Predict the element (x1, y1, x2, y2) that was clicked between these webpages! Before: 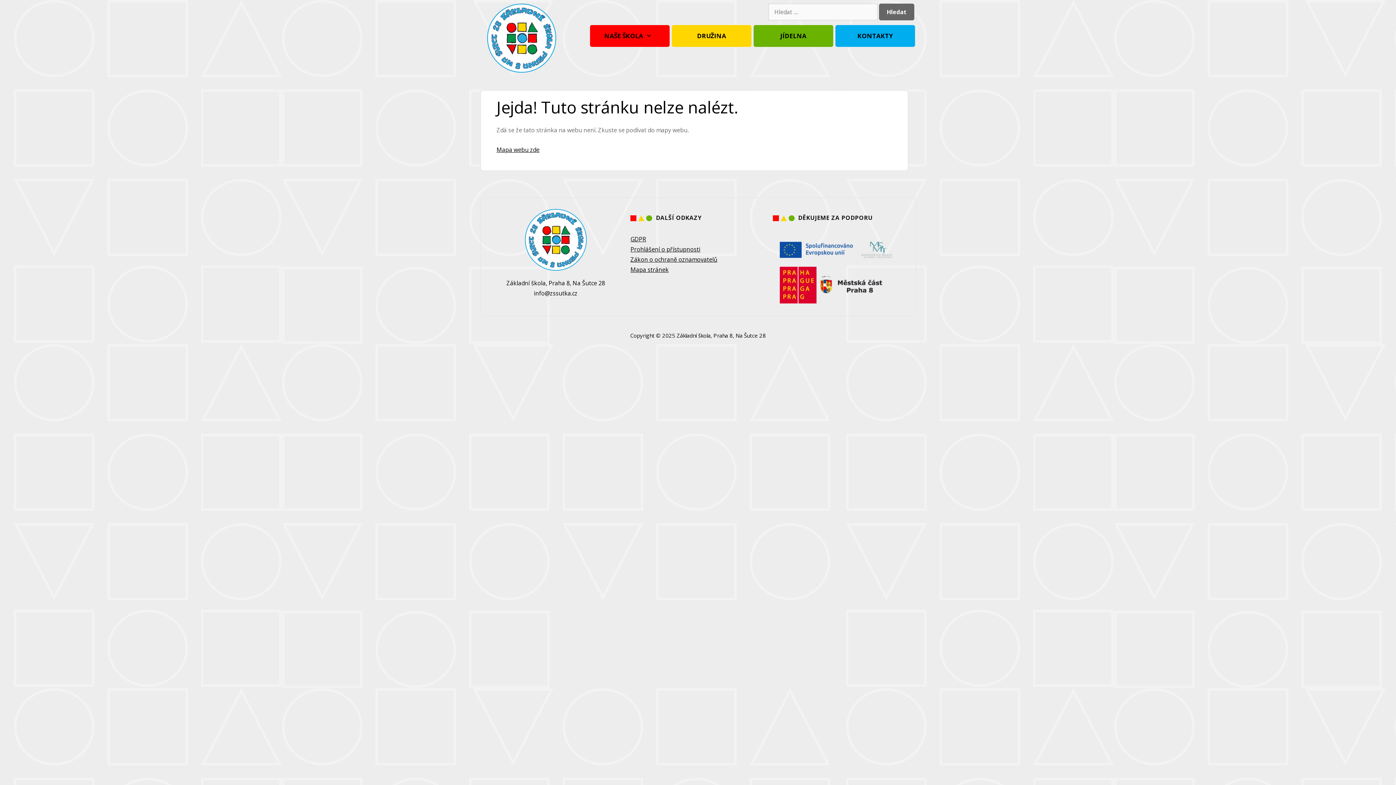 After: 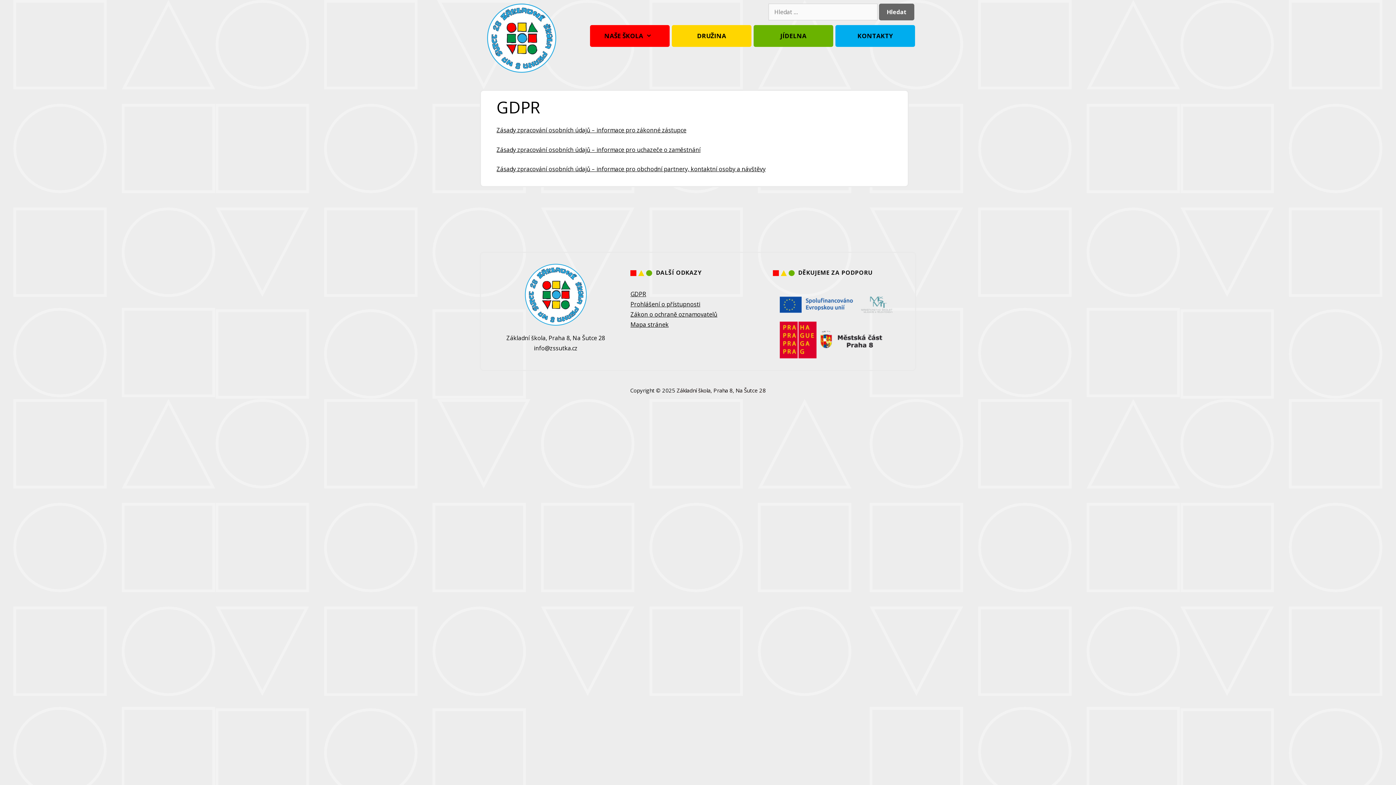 Action: bbox: (630, 235, 646, 243) label: GDPR